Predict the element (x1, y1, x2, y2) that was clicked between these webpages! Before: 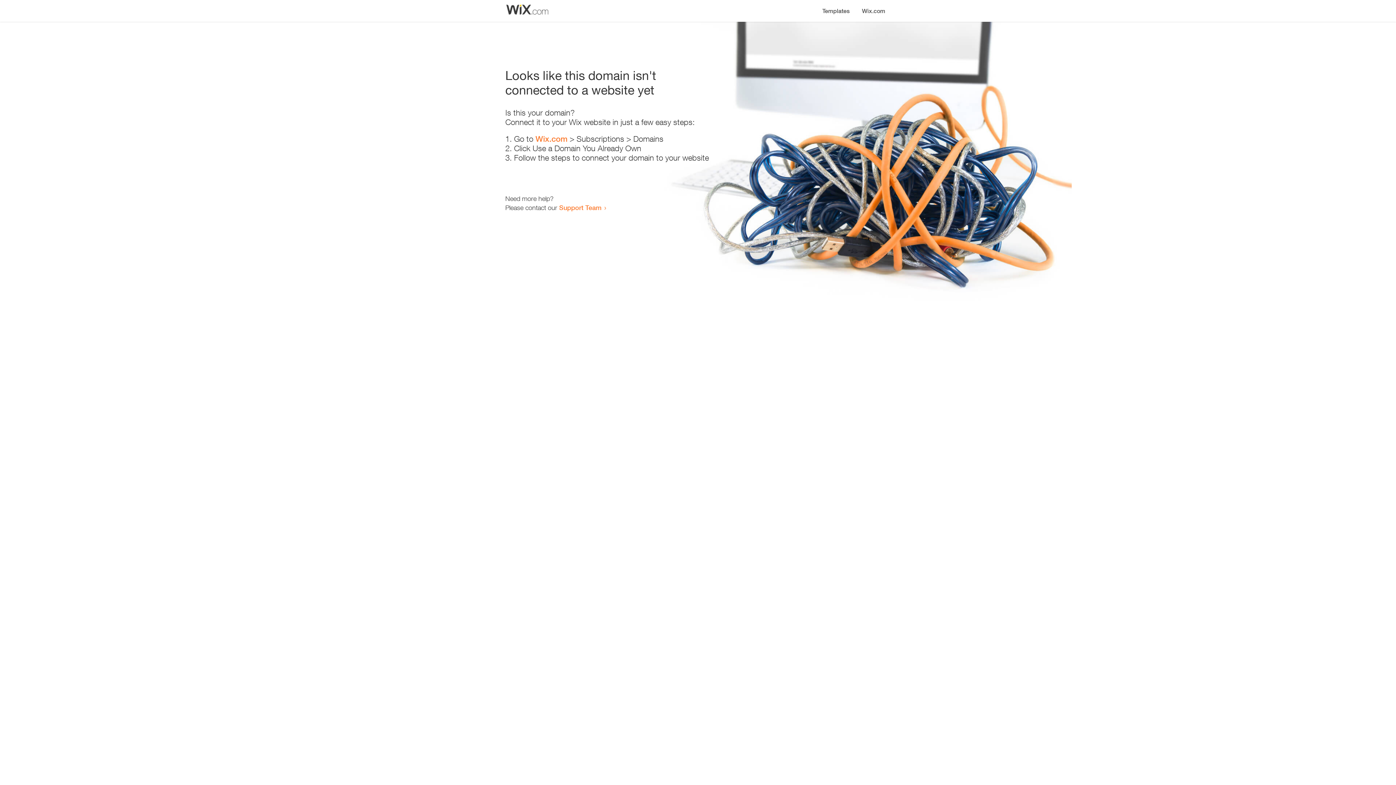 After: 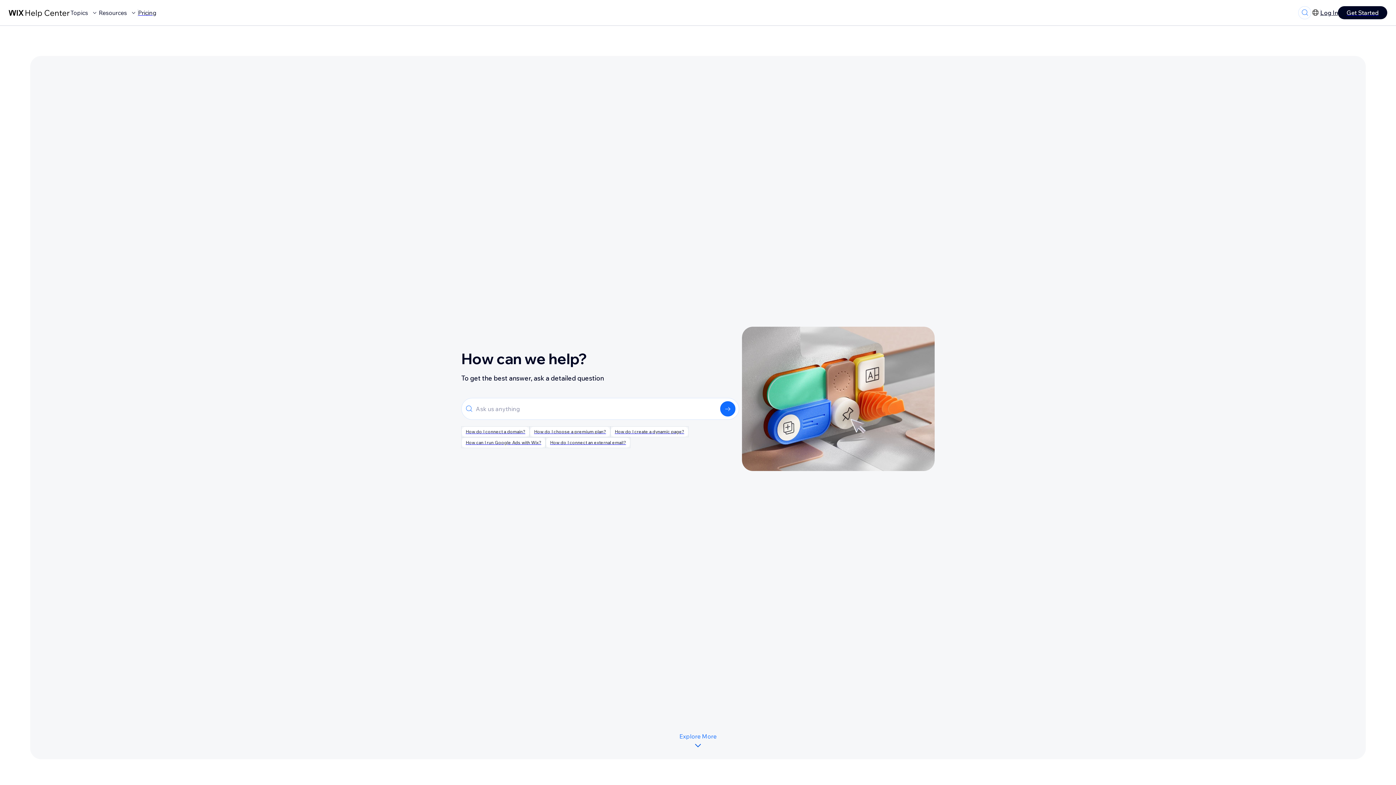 Action: label: Support Team bbox: (559, 203, 601, 211)